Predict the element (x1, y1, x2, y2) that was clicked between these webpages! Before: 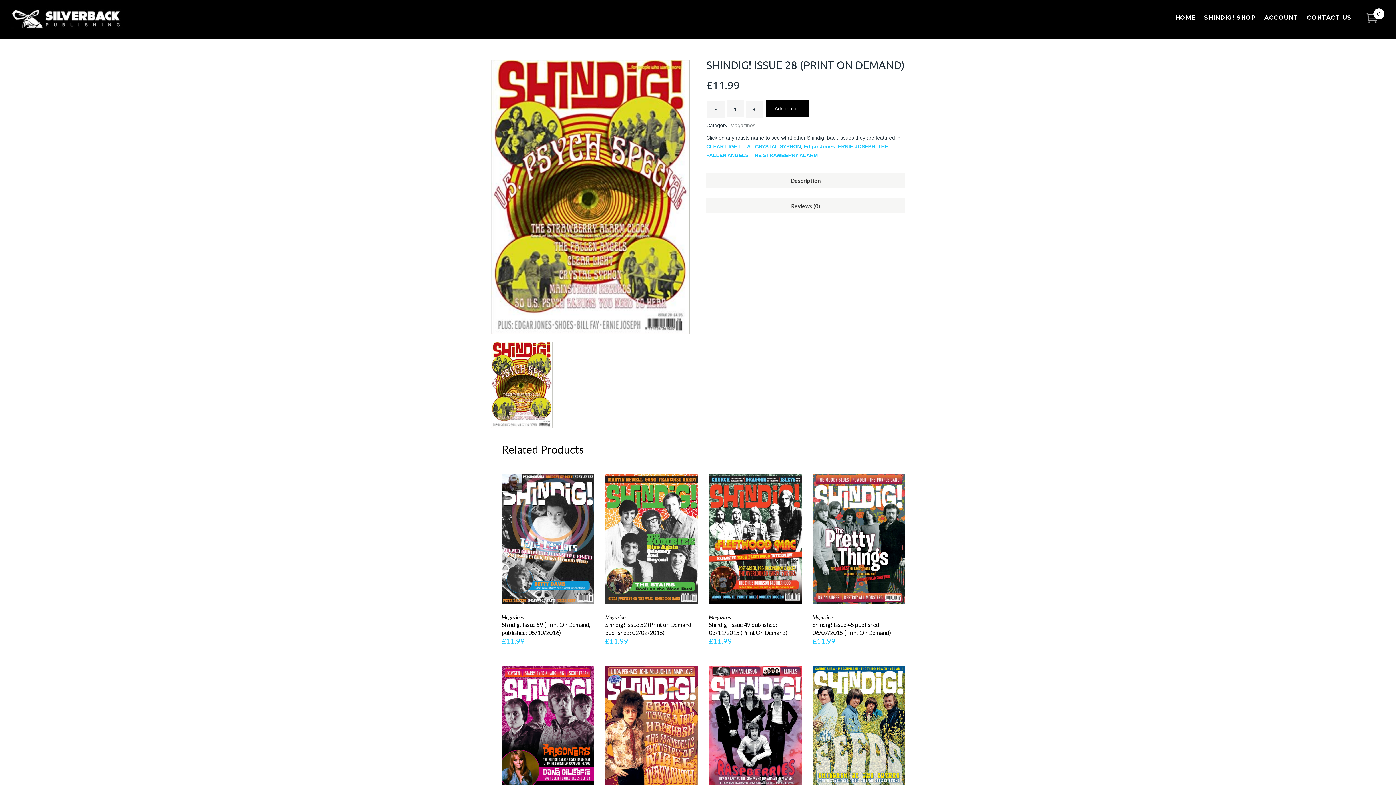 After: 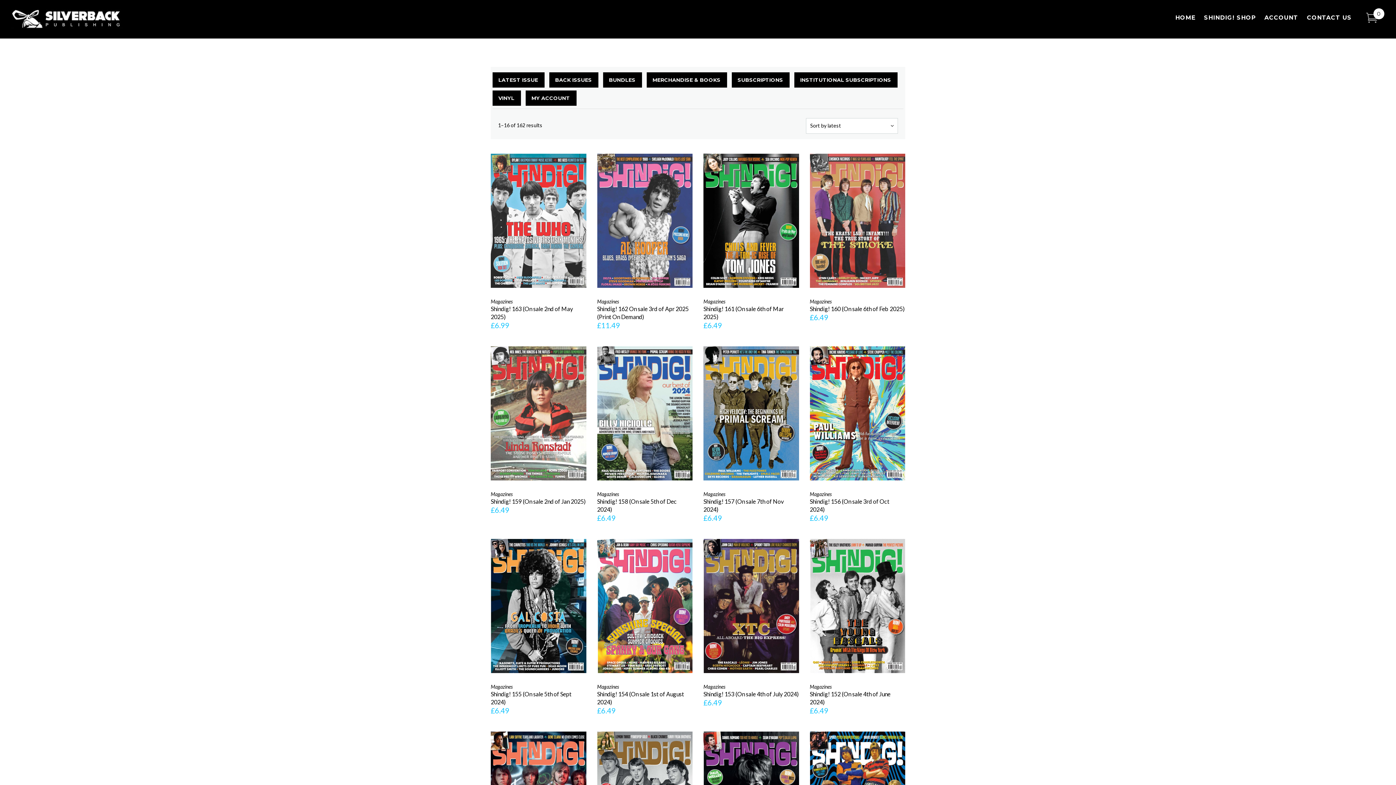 Action: label: Magazines bbox: (605, 614, 627, 620)